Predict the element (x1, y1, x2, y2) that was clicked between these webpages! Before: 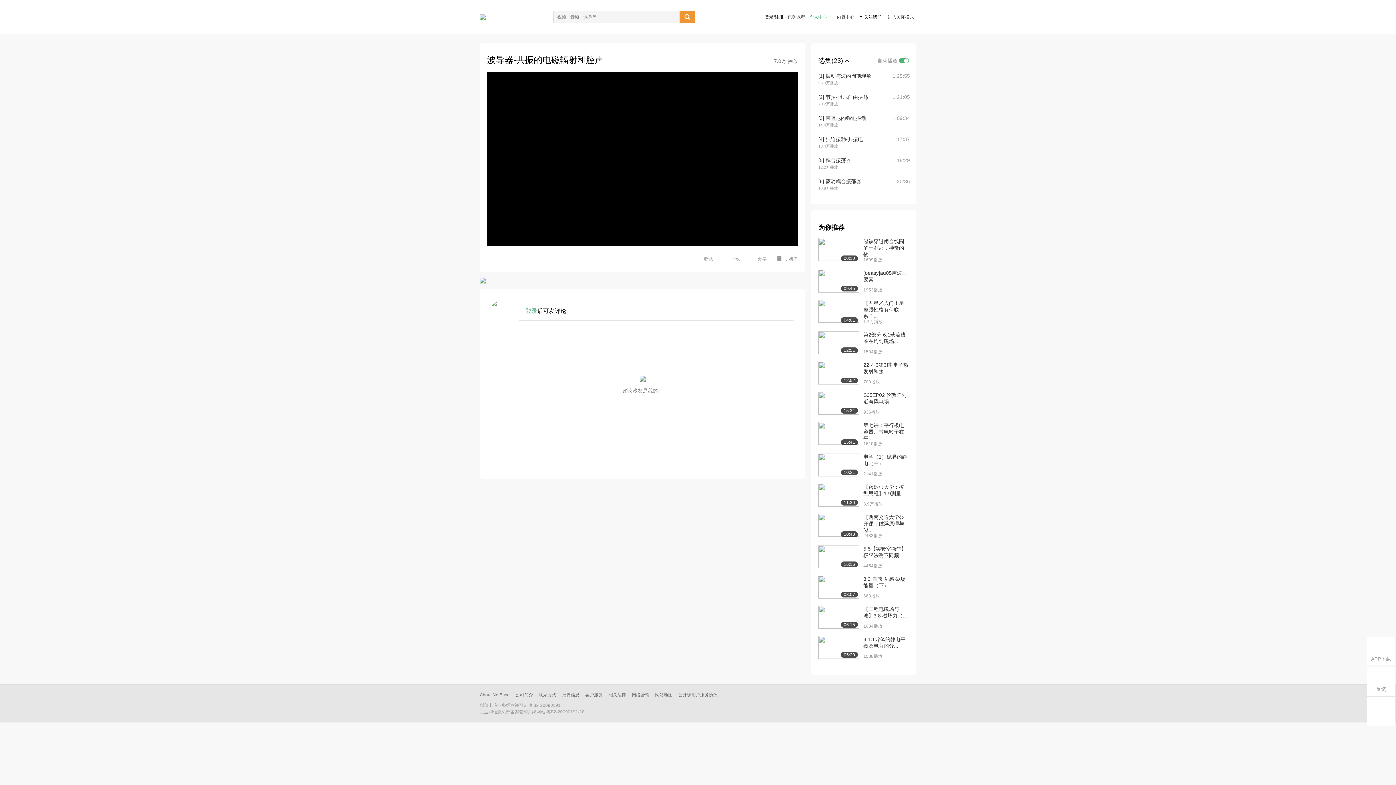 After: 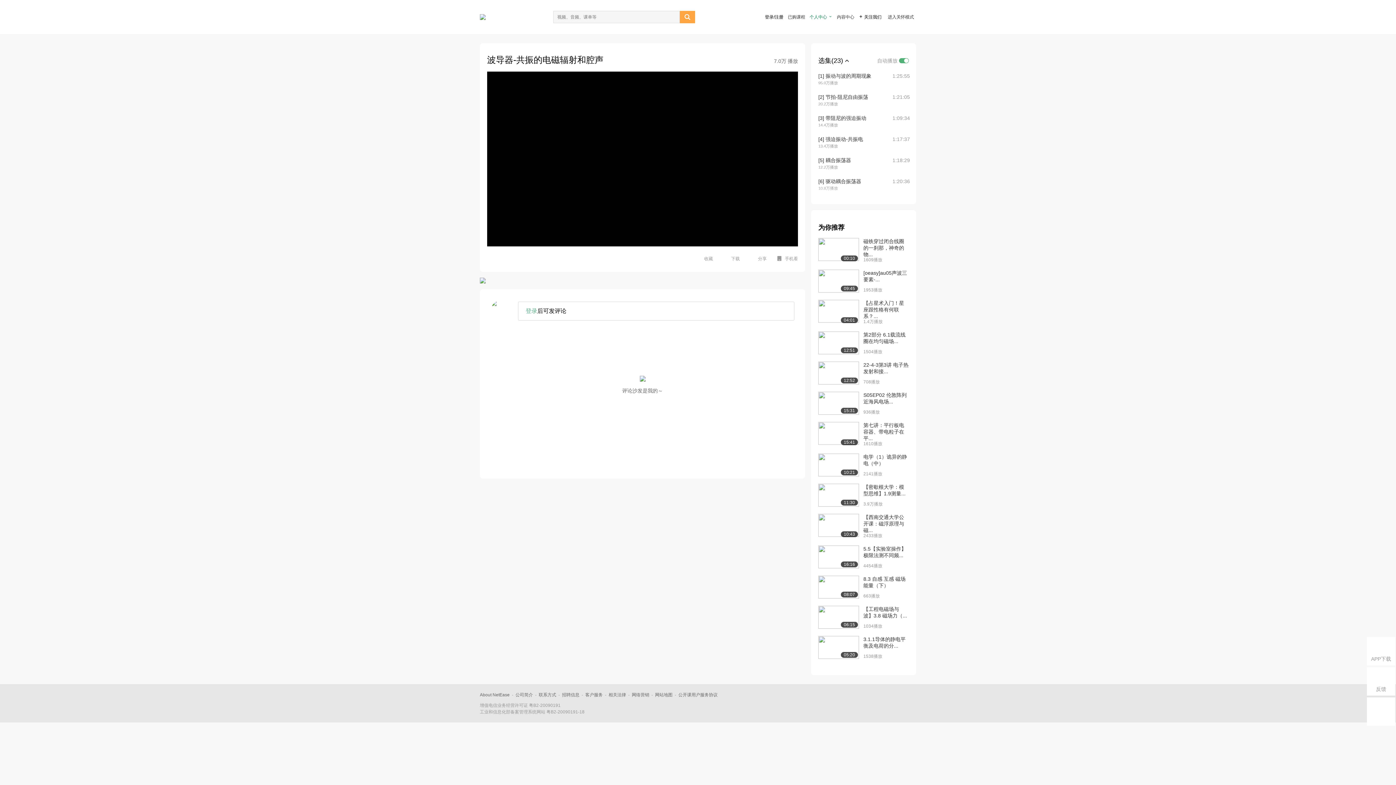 Action: label:  bbox: (680, 10, 695, 23)